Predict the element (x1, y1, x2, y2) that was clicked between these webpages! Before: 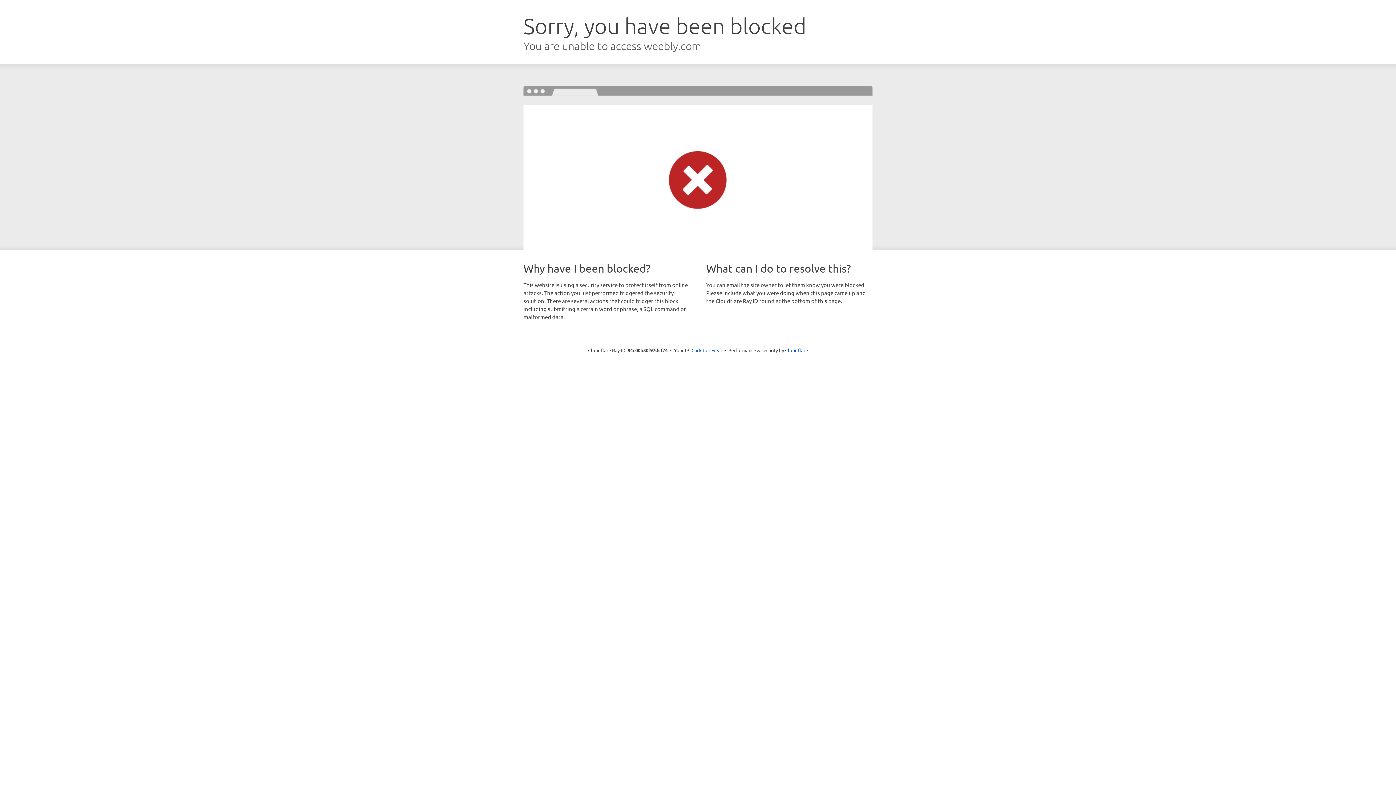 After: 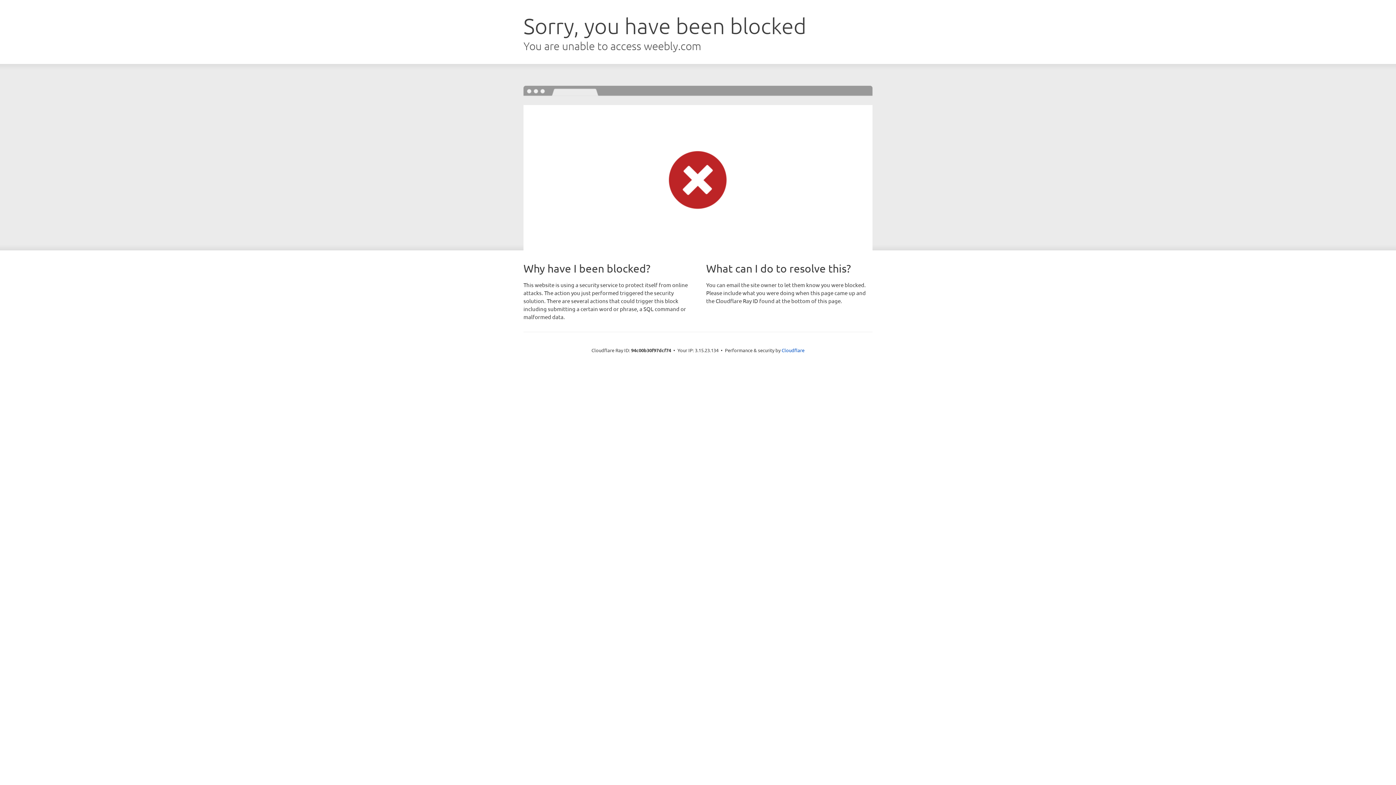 Action: label: Click to reveal bbox: (691, 346, 722, 353)